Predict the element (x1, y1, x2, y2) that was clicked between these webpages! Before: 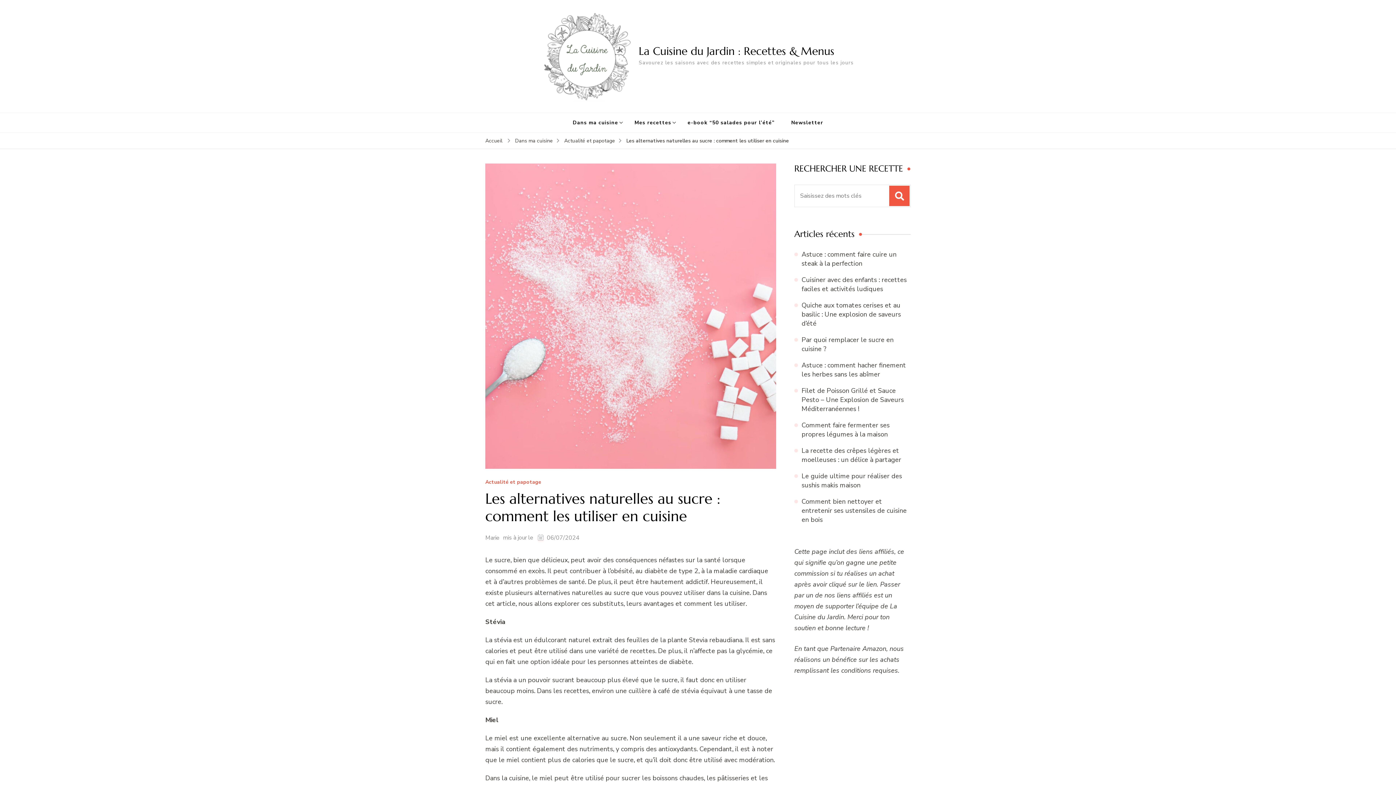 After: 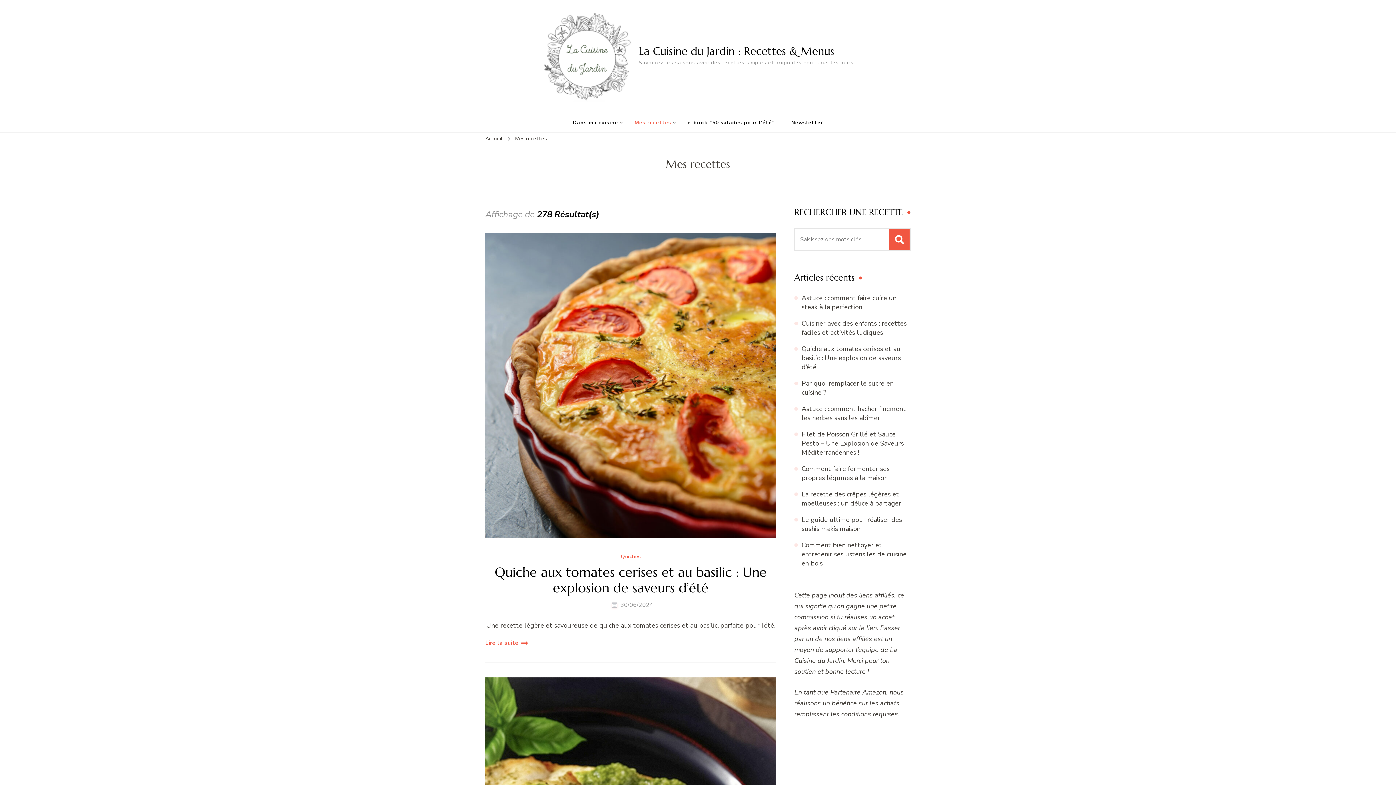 Action: label: Mes recettes bbox: (627, 113, 678, 132)